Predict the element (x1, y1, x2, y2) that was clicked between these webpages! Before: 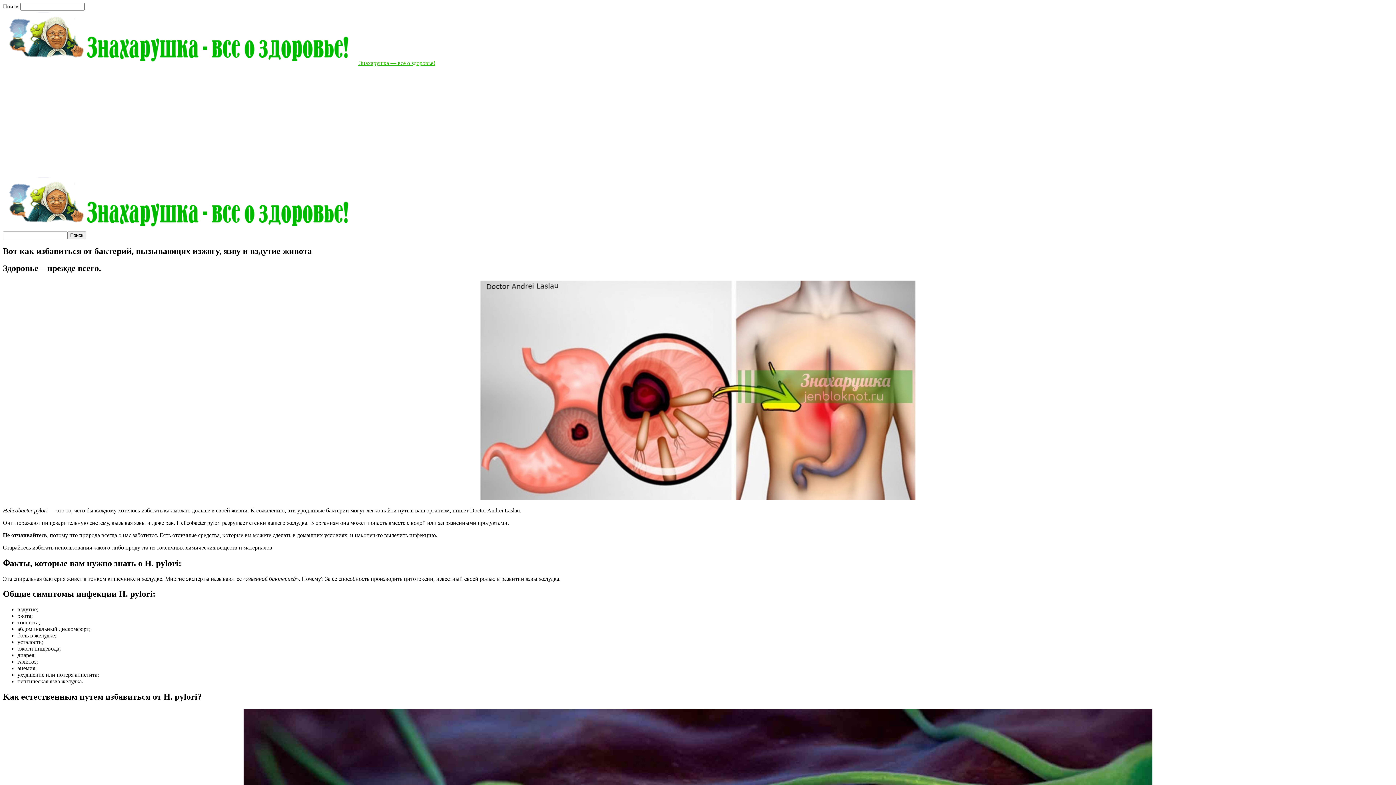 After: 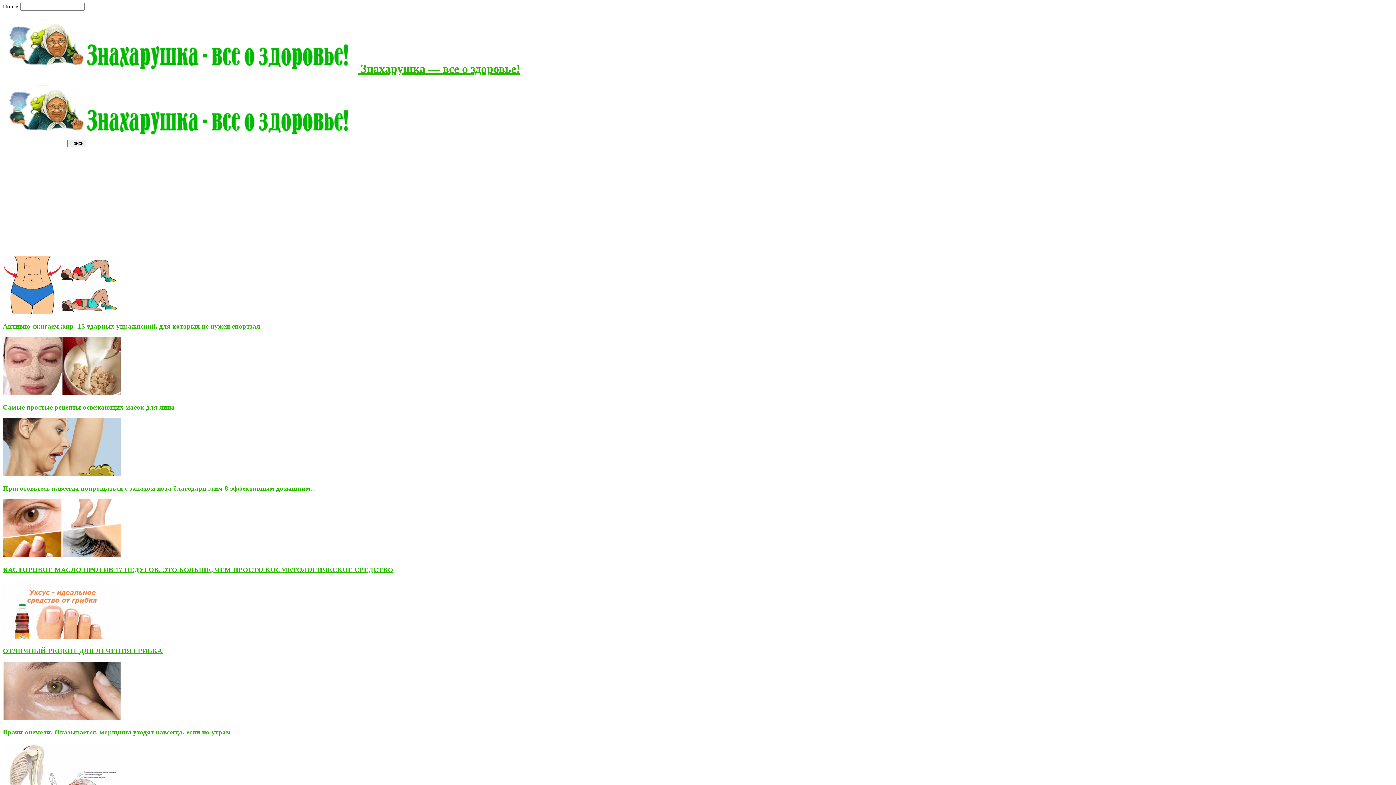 Action: bbox: (2, 60, 435, 66) label:  Знахарушка — все о здоровье!